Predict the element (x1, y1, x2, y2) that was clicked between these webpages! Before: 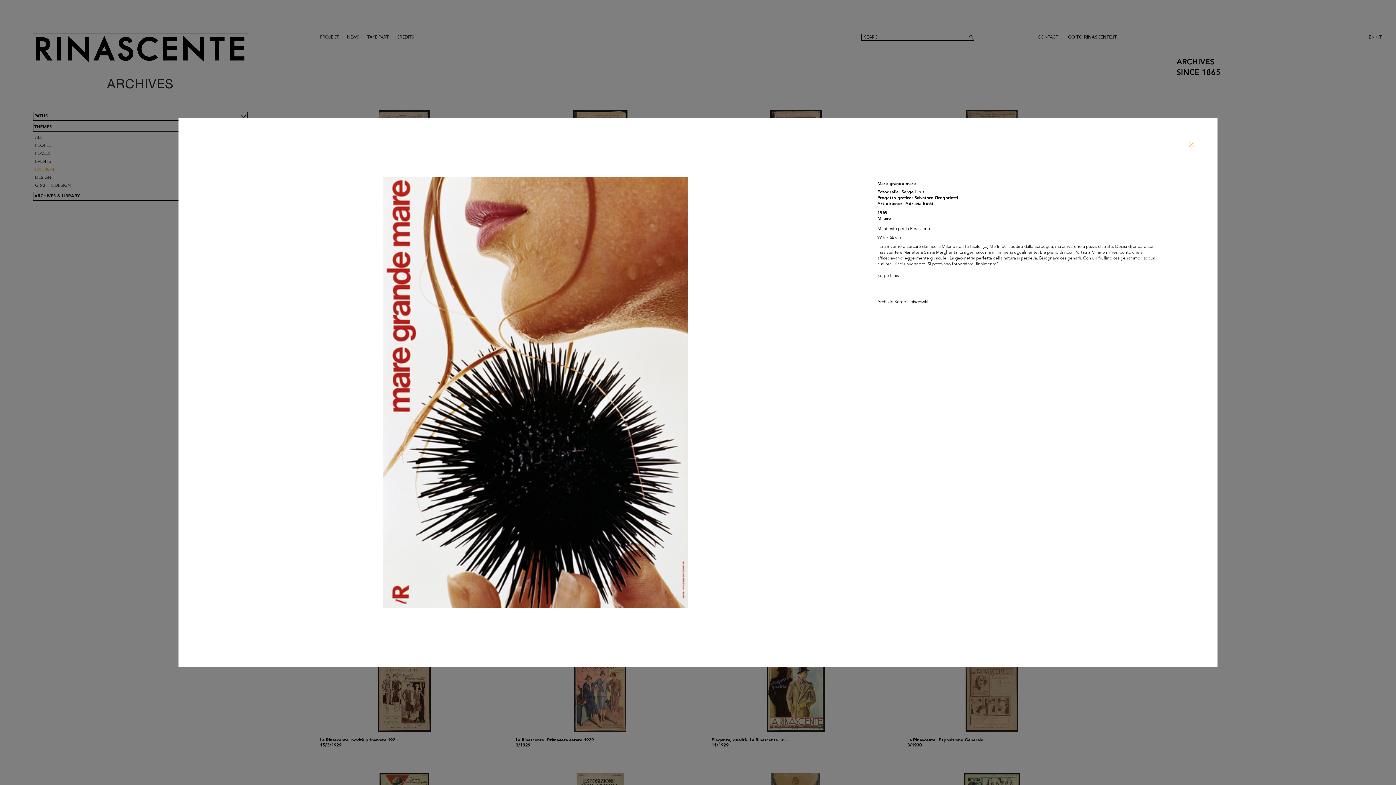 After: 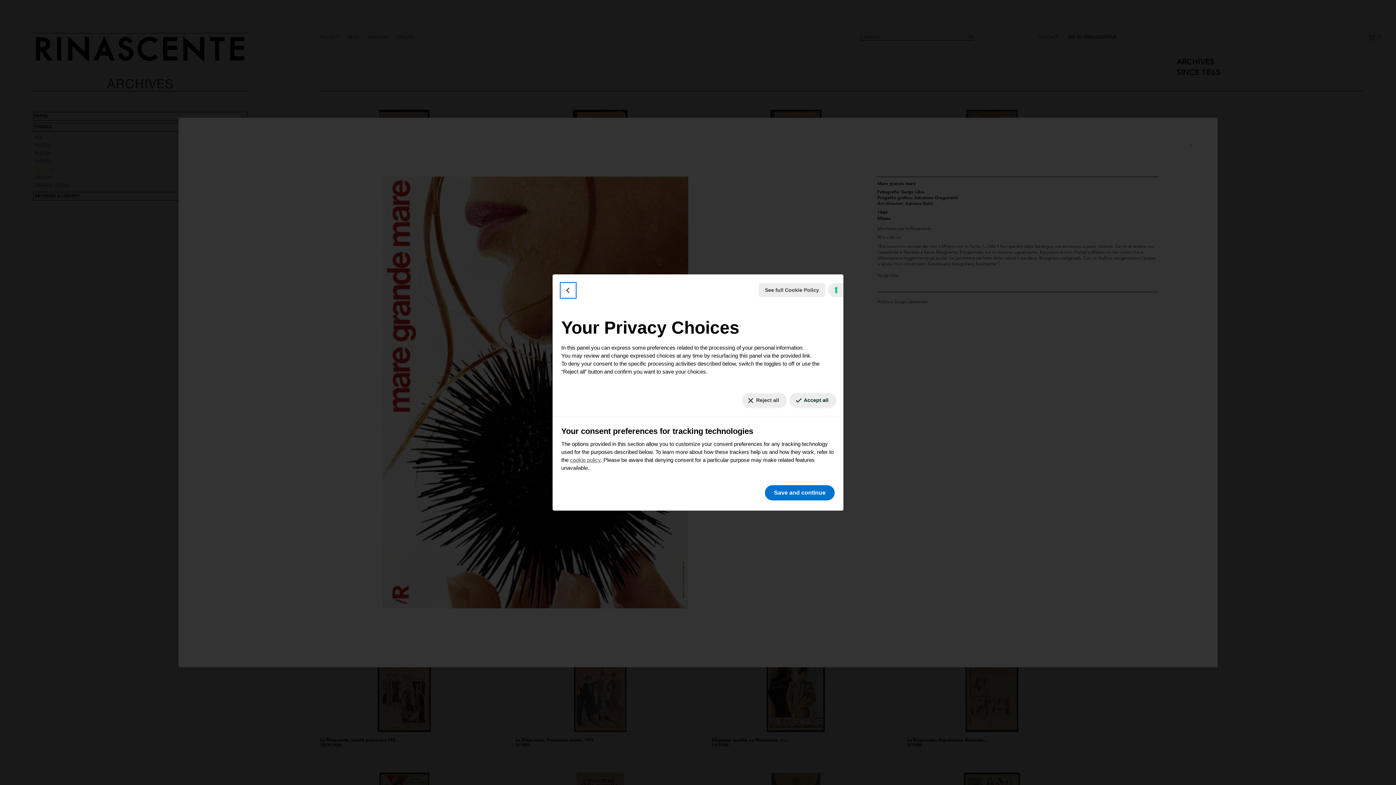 Action: bbox: (1384, 777, 1390, 779) label: Your consent preferences for tracking technologies